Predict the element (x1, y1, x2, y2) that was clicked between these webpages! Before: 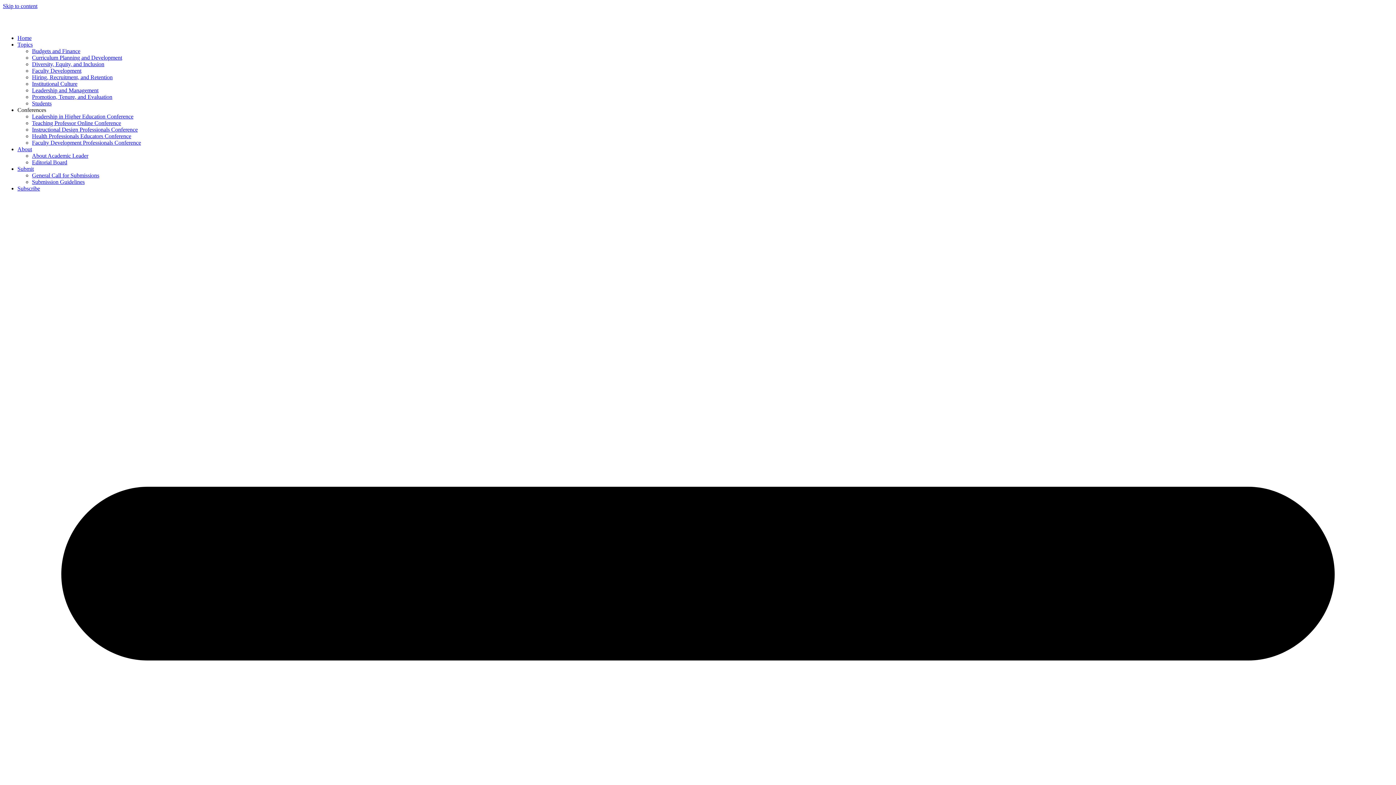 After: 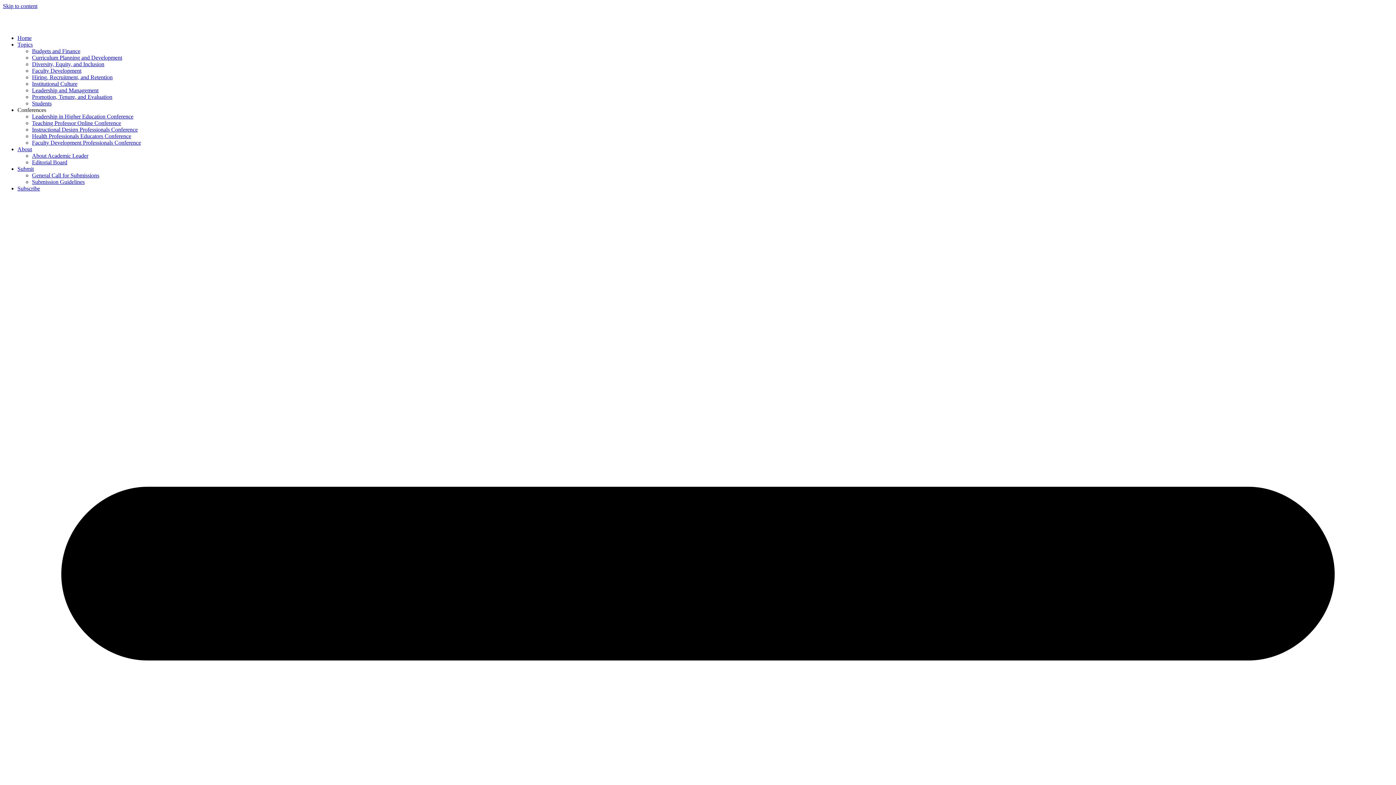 Action: label: Submission Guidelines bbox: (32, 178, 84, 185)